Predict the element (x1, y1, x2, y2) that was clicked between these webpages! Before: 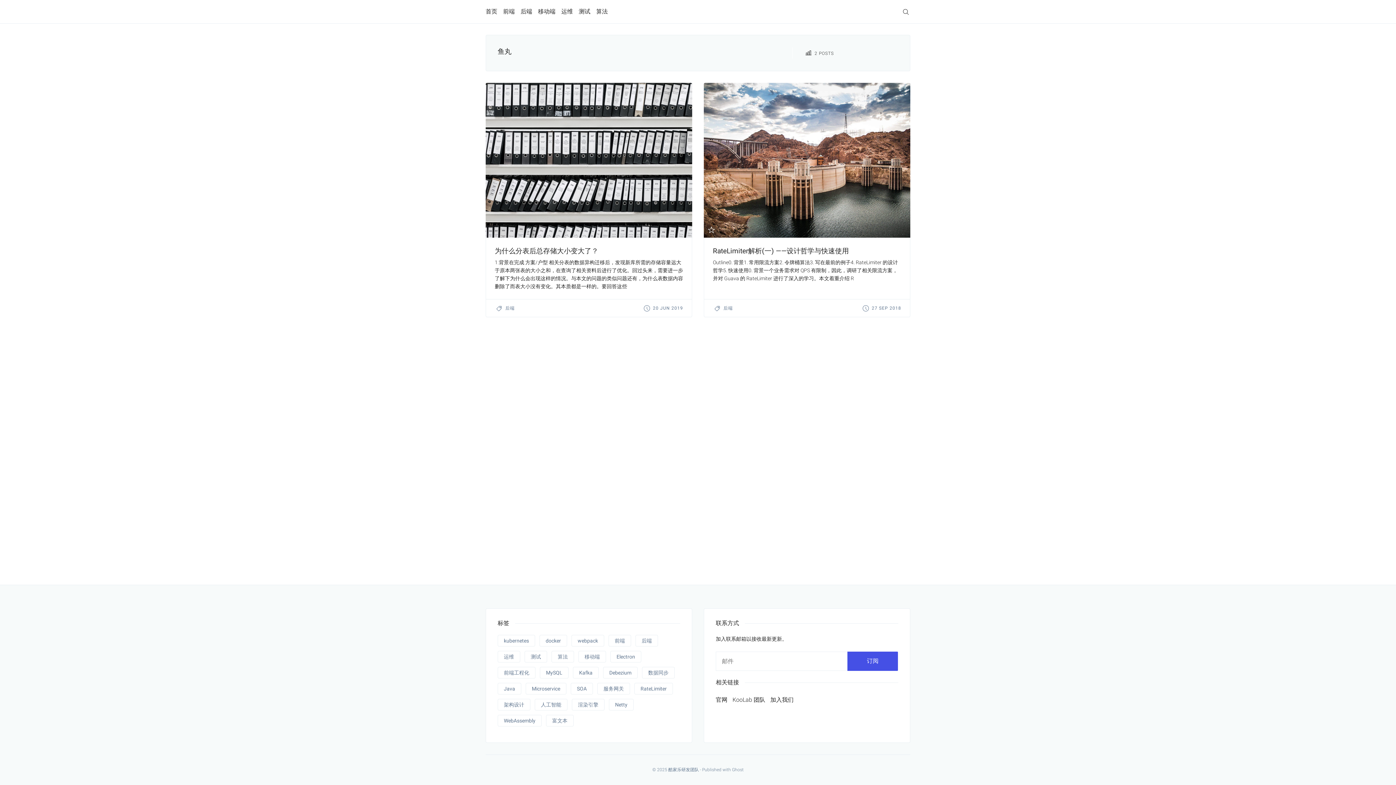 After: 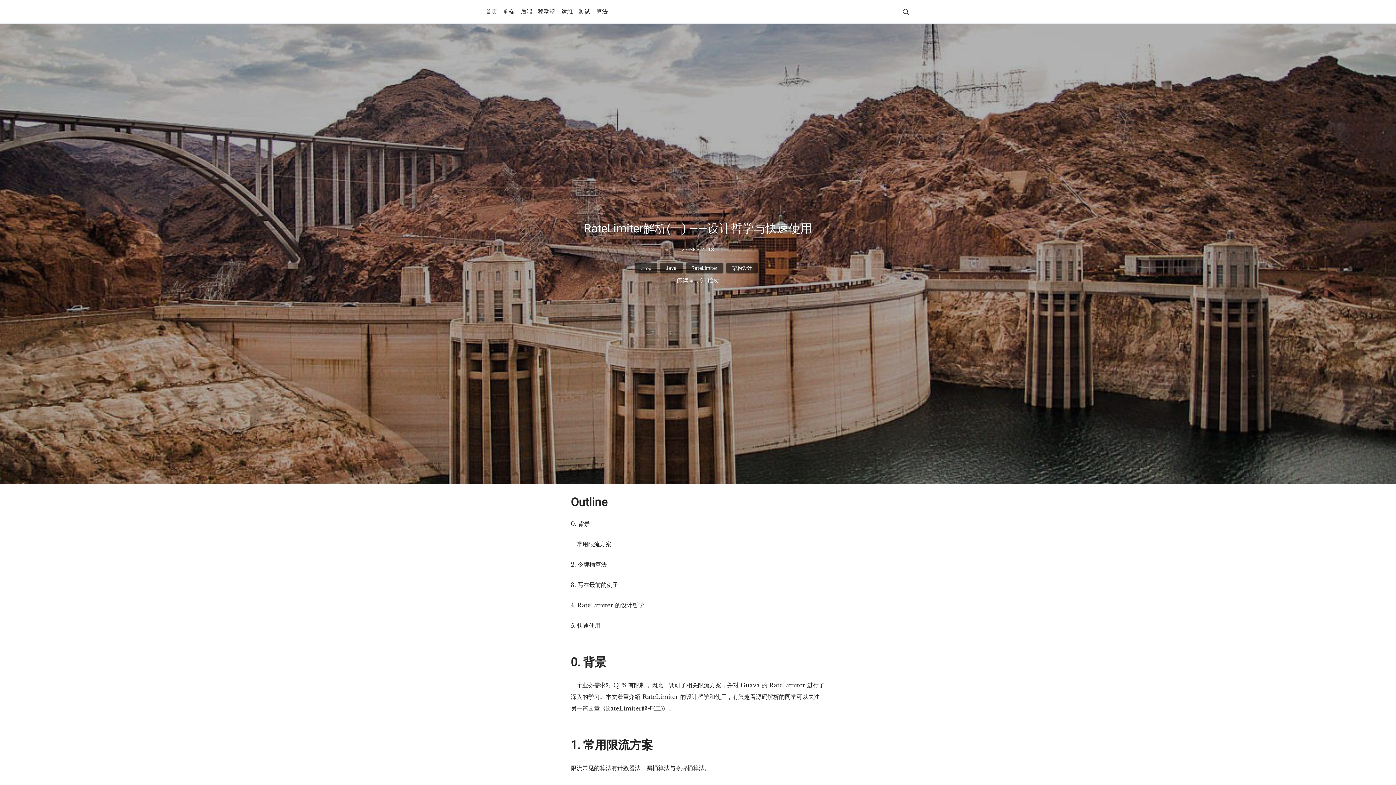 Action: label: RateLimiter解析(一) ——设计哲学与快速使用

Outline0. 背景1. 常用限流方案2. 令牌桶算法3. 写在最前的例子4. RateLimiter 的设计哲学5. 快速使用0. 背景一个业务需求对 QPS 有限制，因此，调研了相关限流方案，并对 Guava 的 RateLimiter 进行了深入的学习。本文着重介绍 R bbox: (704, 237, 910, 299)